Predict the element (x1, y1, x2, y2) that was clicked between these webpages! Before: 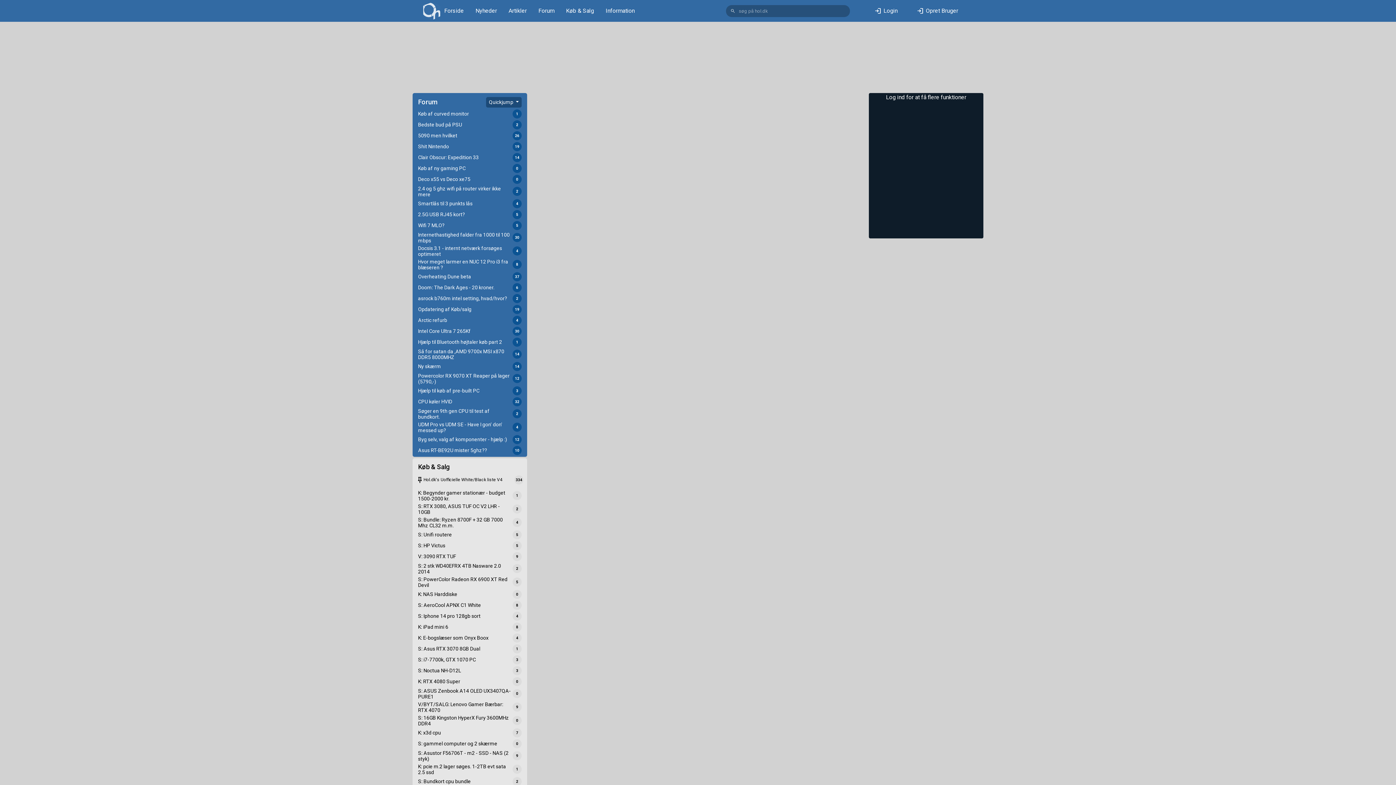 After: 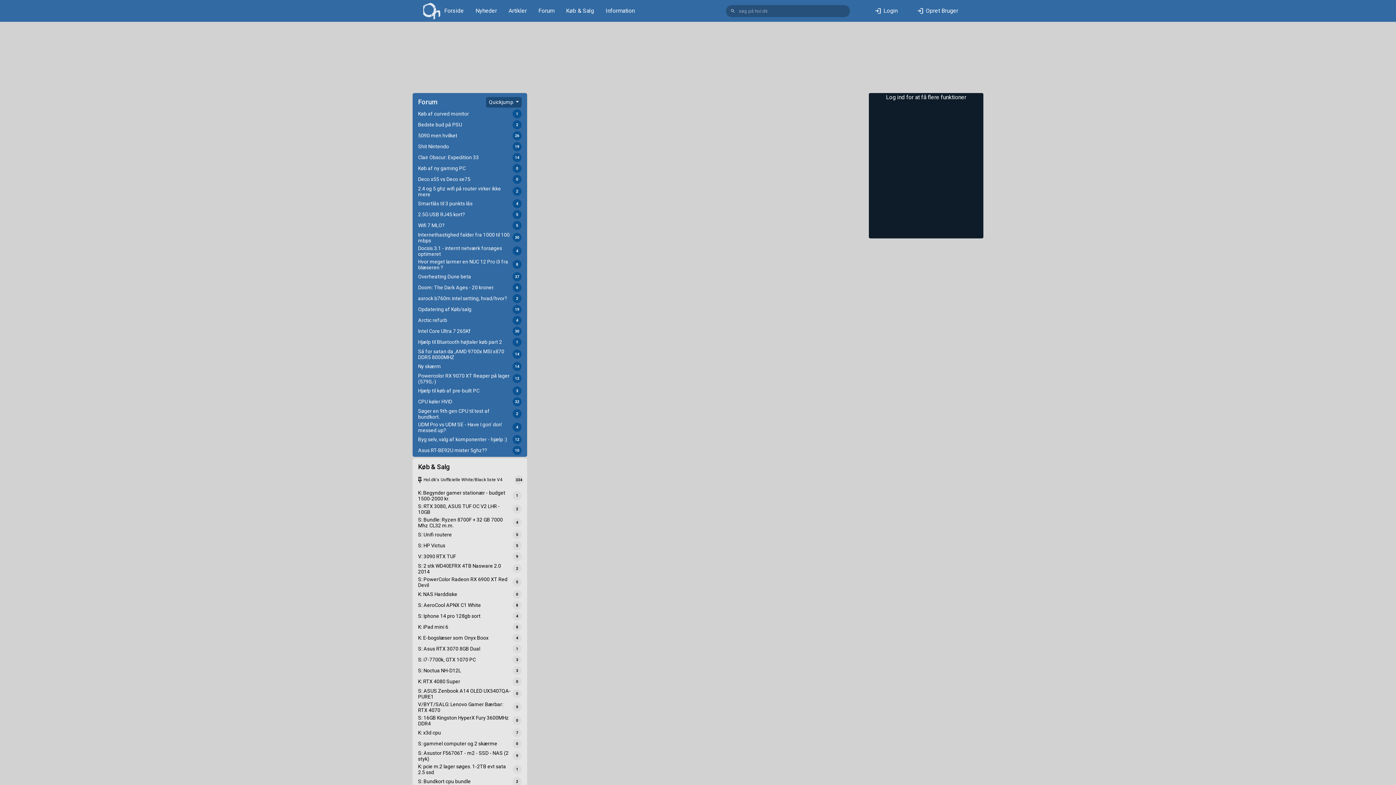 Action: label: 5090 men hvilket
26 bbox: (414, 131, 525, 142)